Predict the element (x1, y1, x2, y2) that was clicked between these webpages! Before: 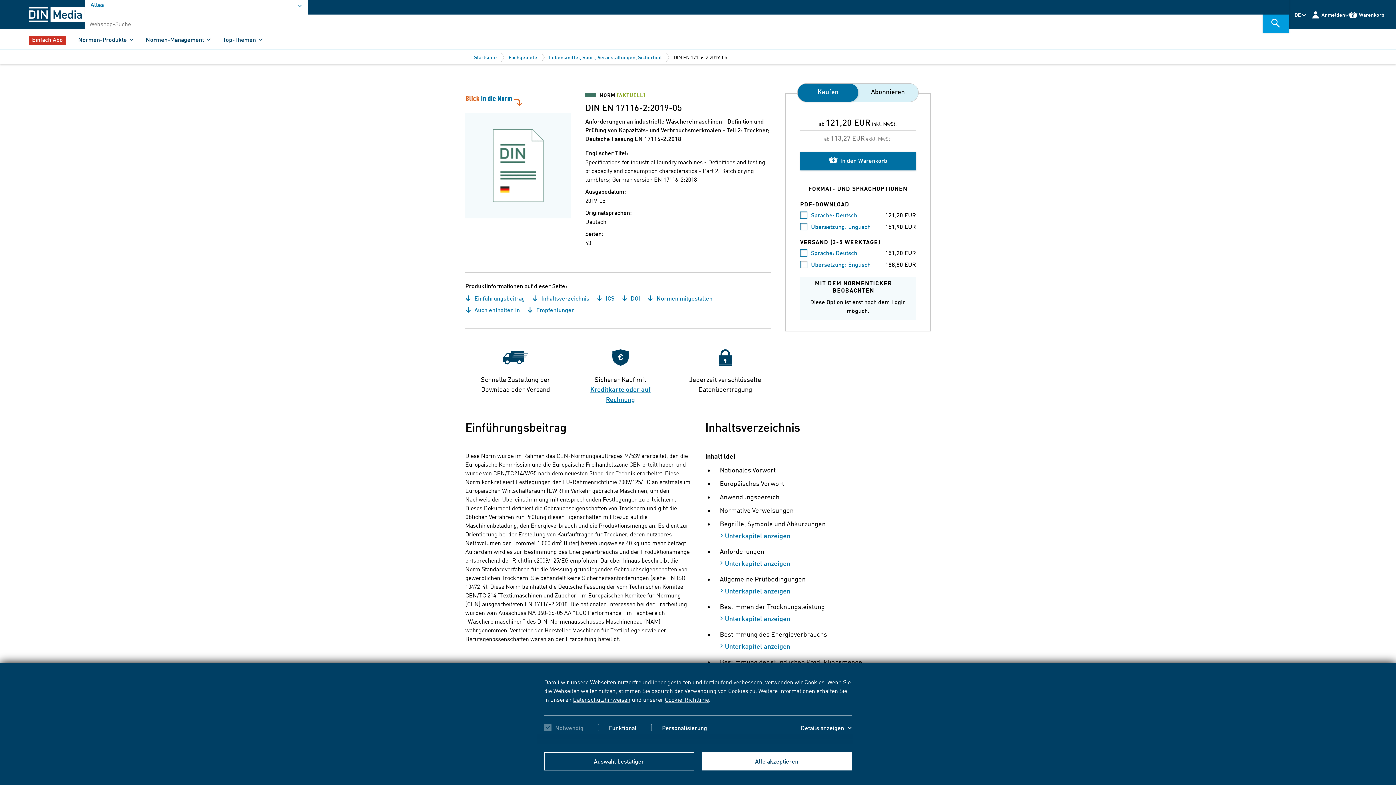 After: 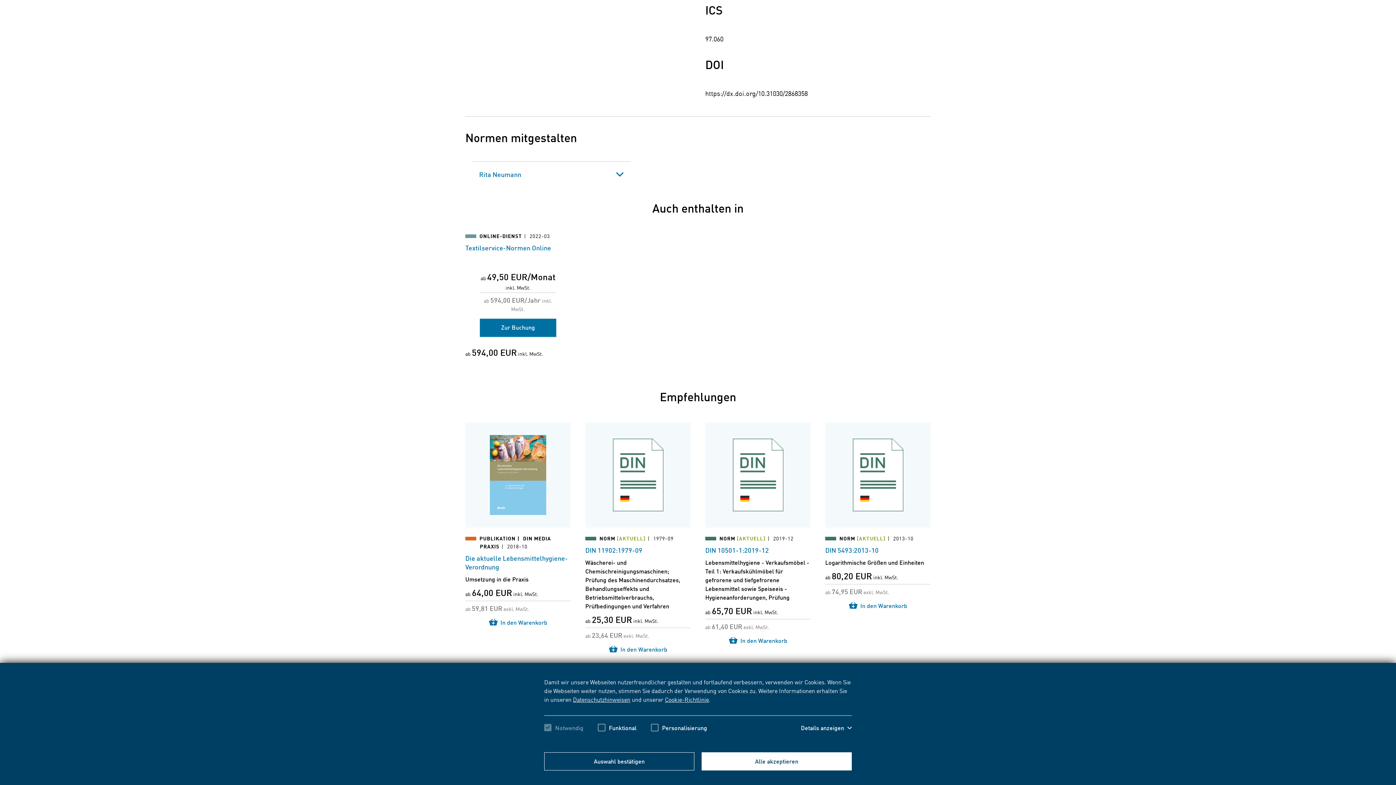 Action: label:  Auch enthalten in bbox: (465, 305, 520, 314)